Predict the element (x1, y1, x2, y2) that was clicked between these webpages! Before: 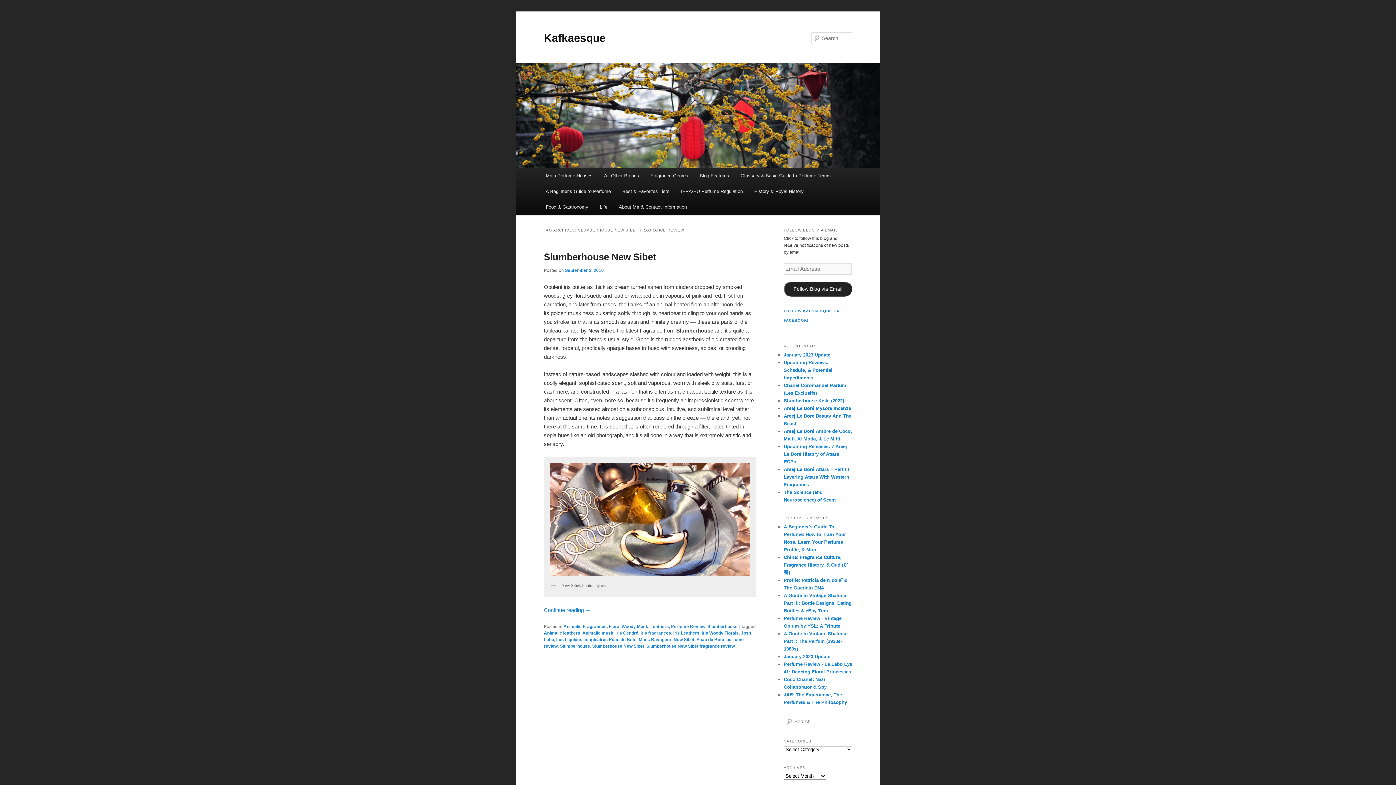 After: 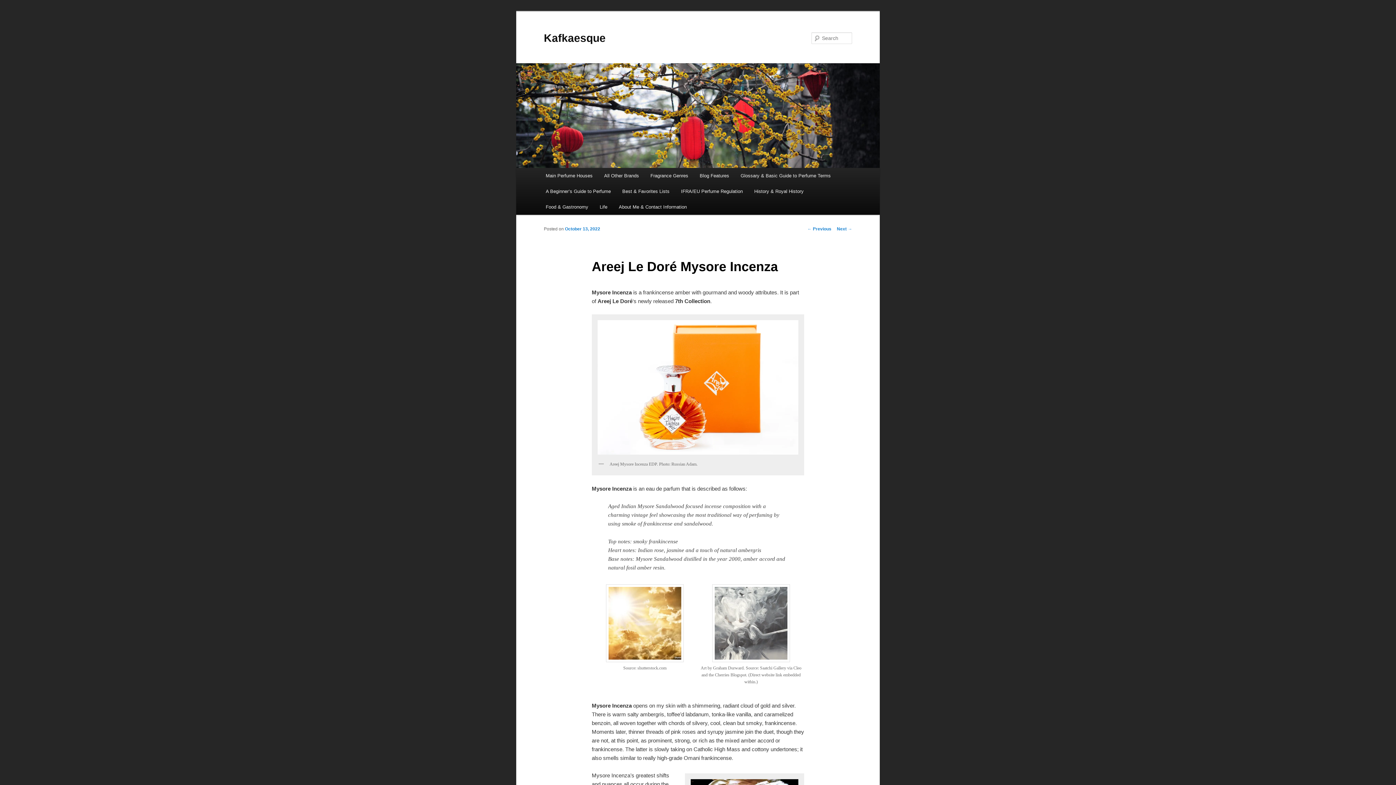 Action: bbox: (784, 405, 851, 411) label: Areej Le Doré Mysore Incenza